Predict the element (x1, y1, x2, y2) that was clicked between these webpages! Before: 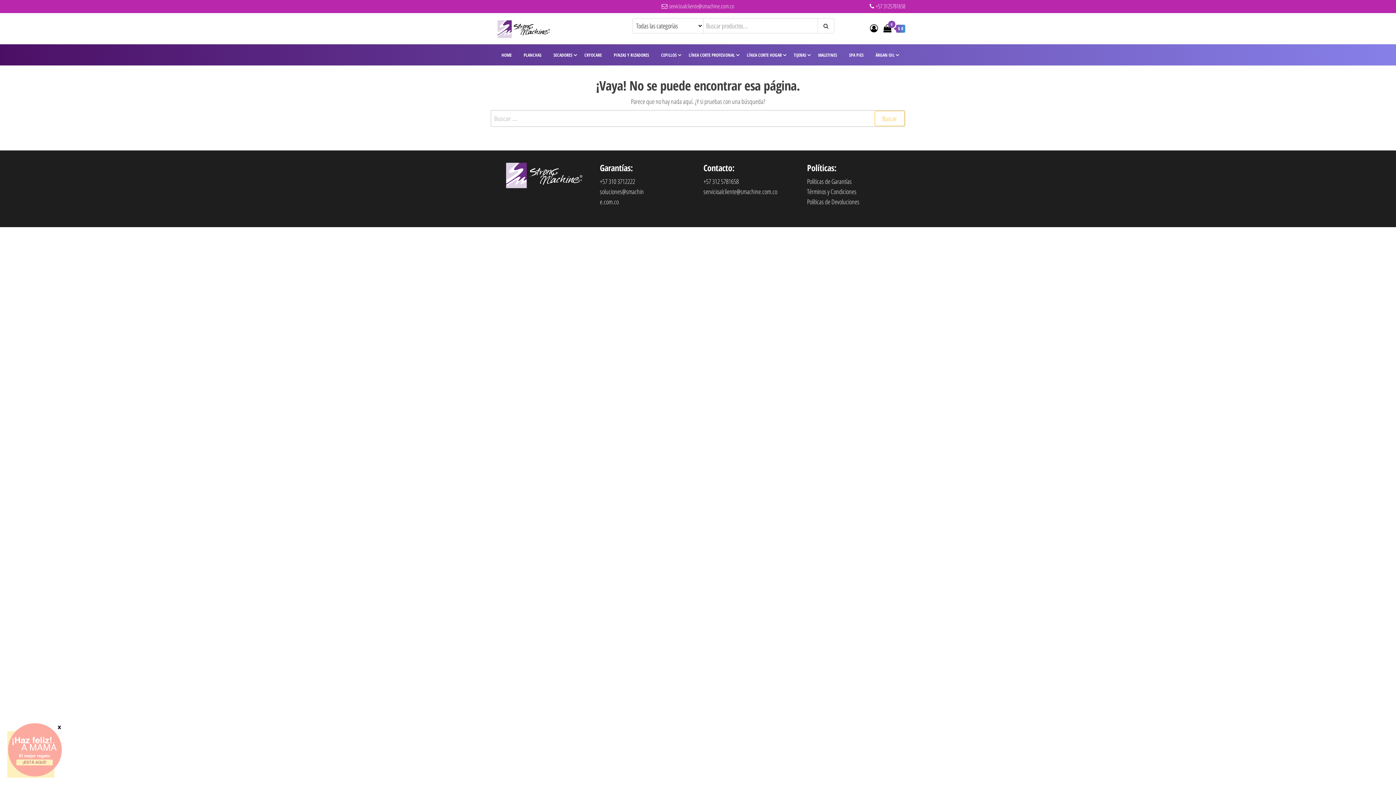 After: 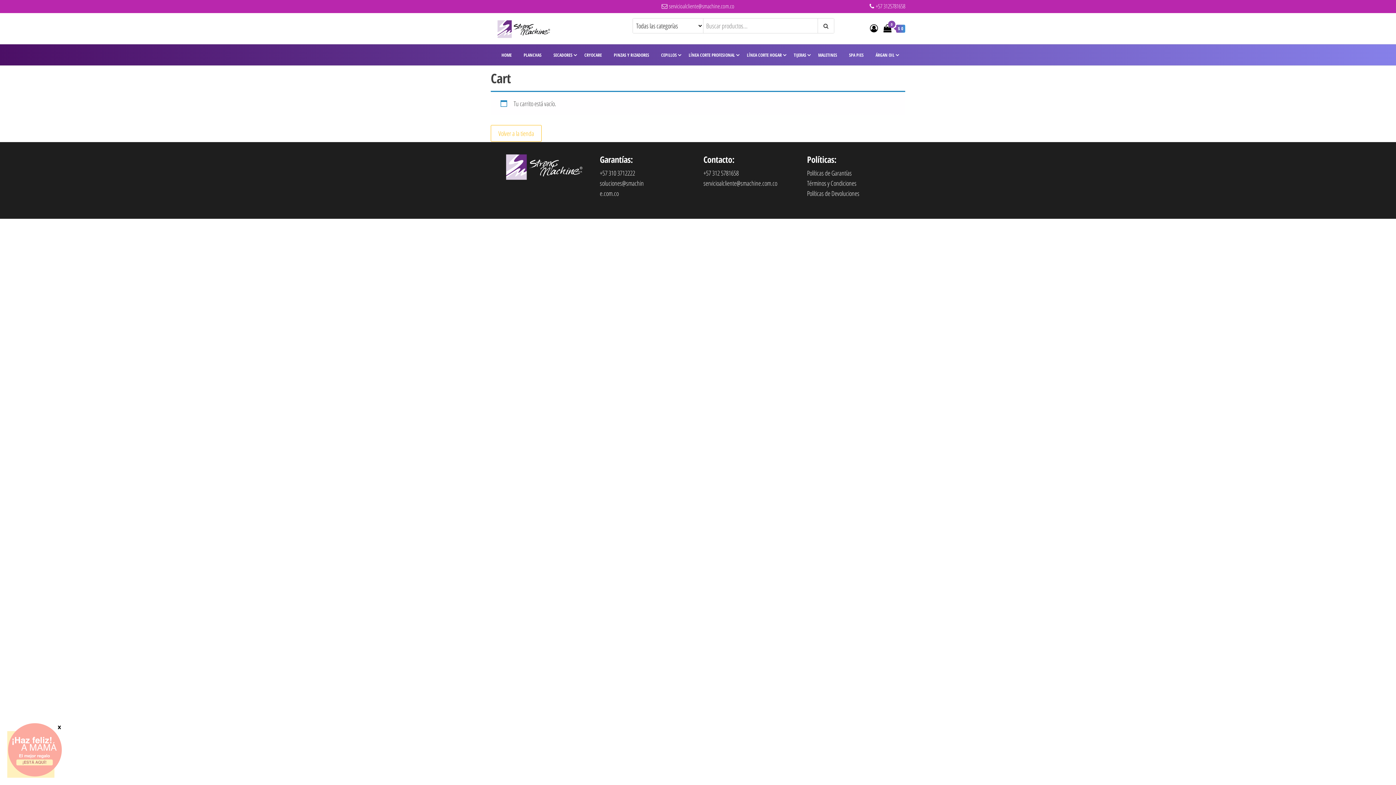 Action: bbox: (883, 24, 905, 32) label: 0
 $ 0